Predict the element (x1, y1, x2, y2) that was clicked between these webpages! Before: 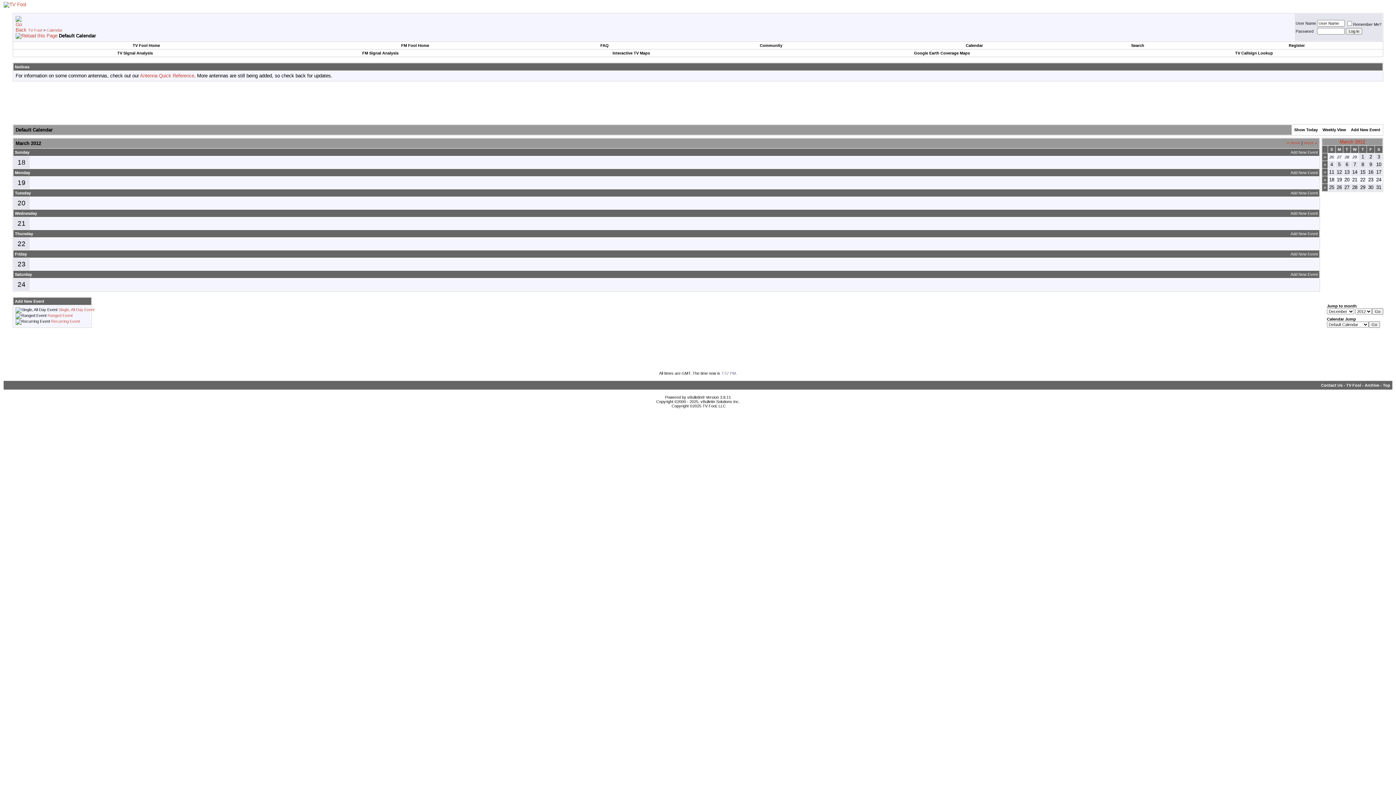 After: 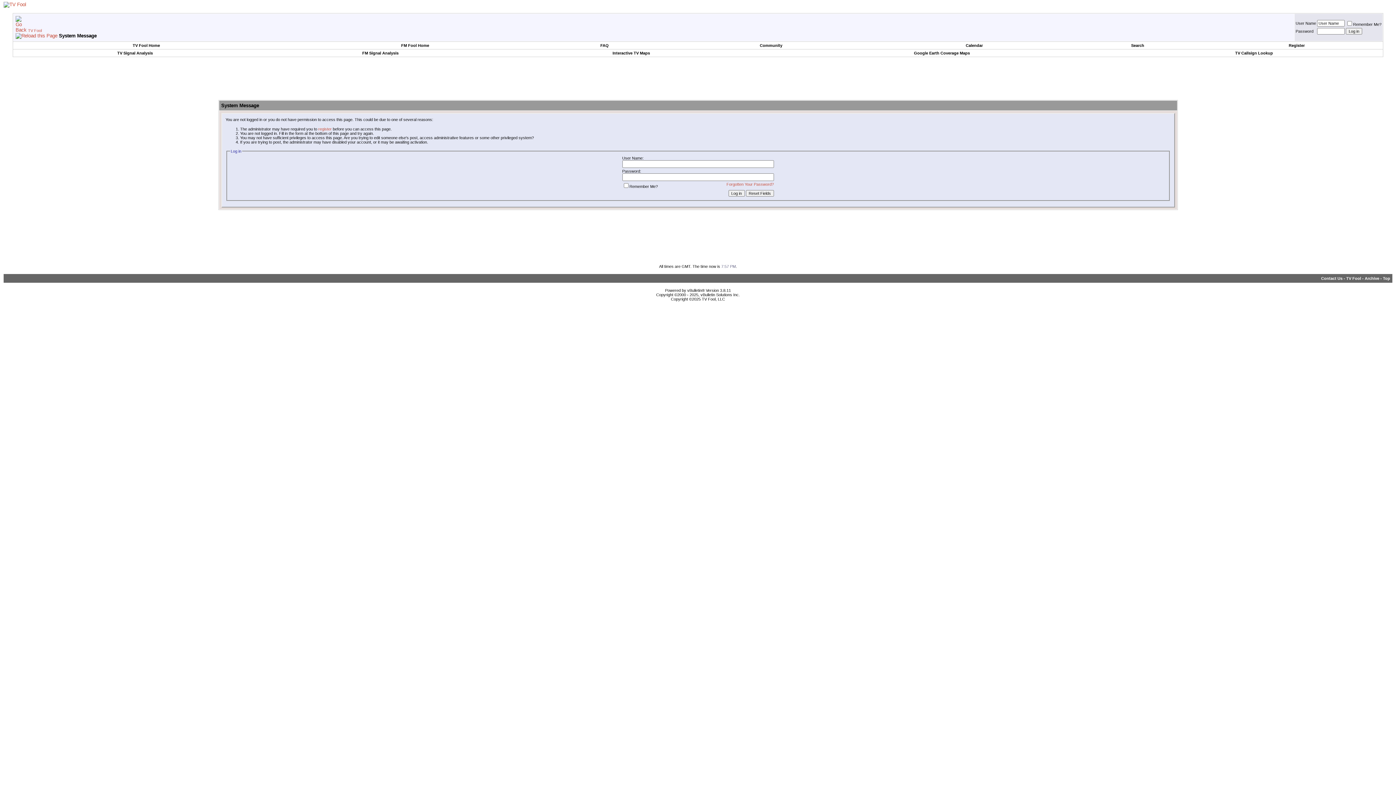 Action: label: Ranged Event bbox: (47, 313, 72, 317)